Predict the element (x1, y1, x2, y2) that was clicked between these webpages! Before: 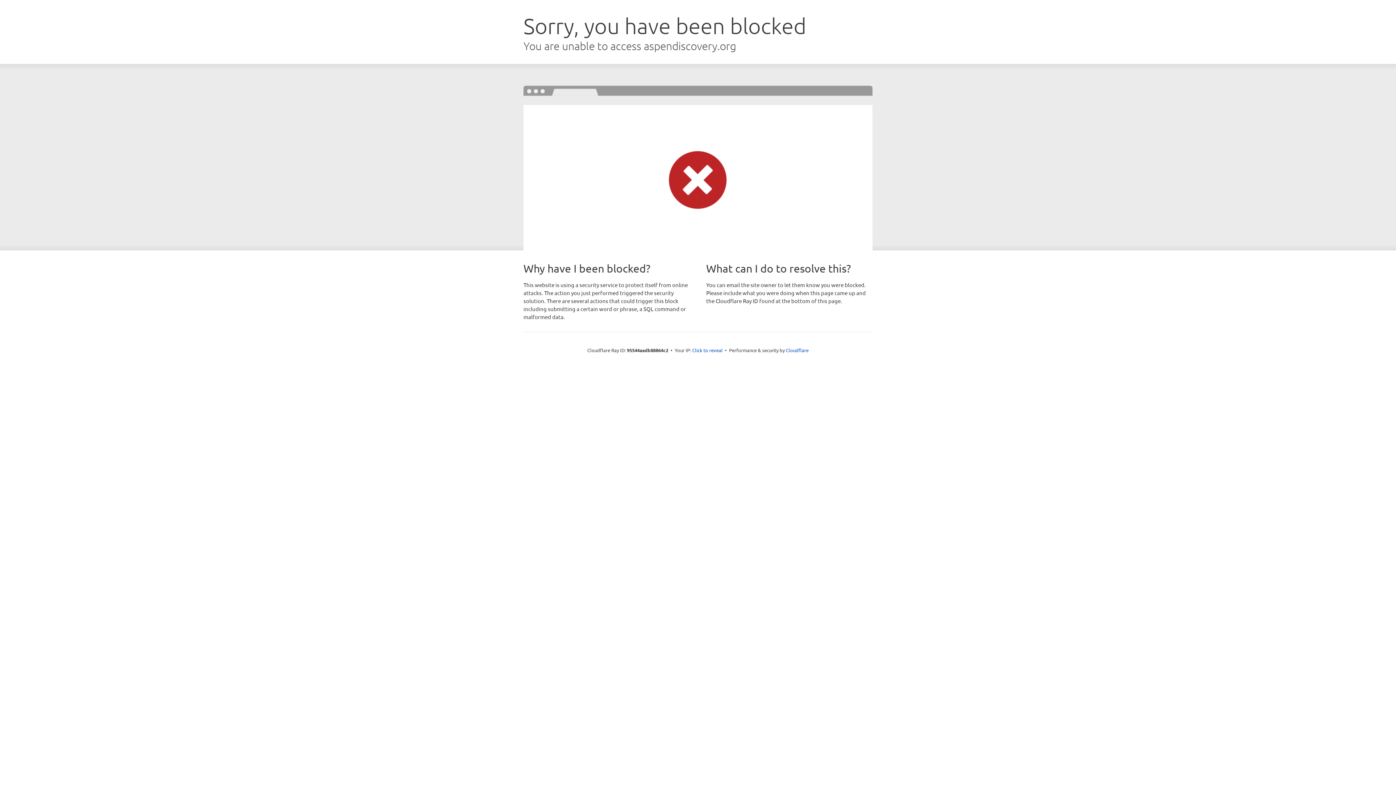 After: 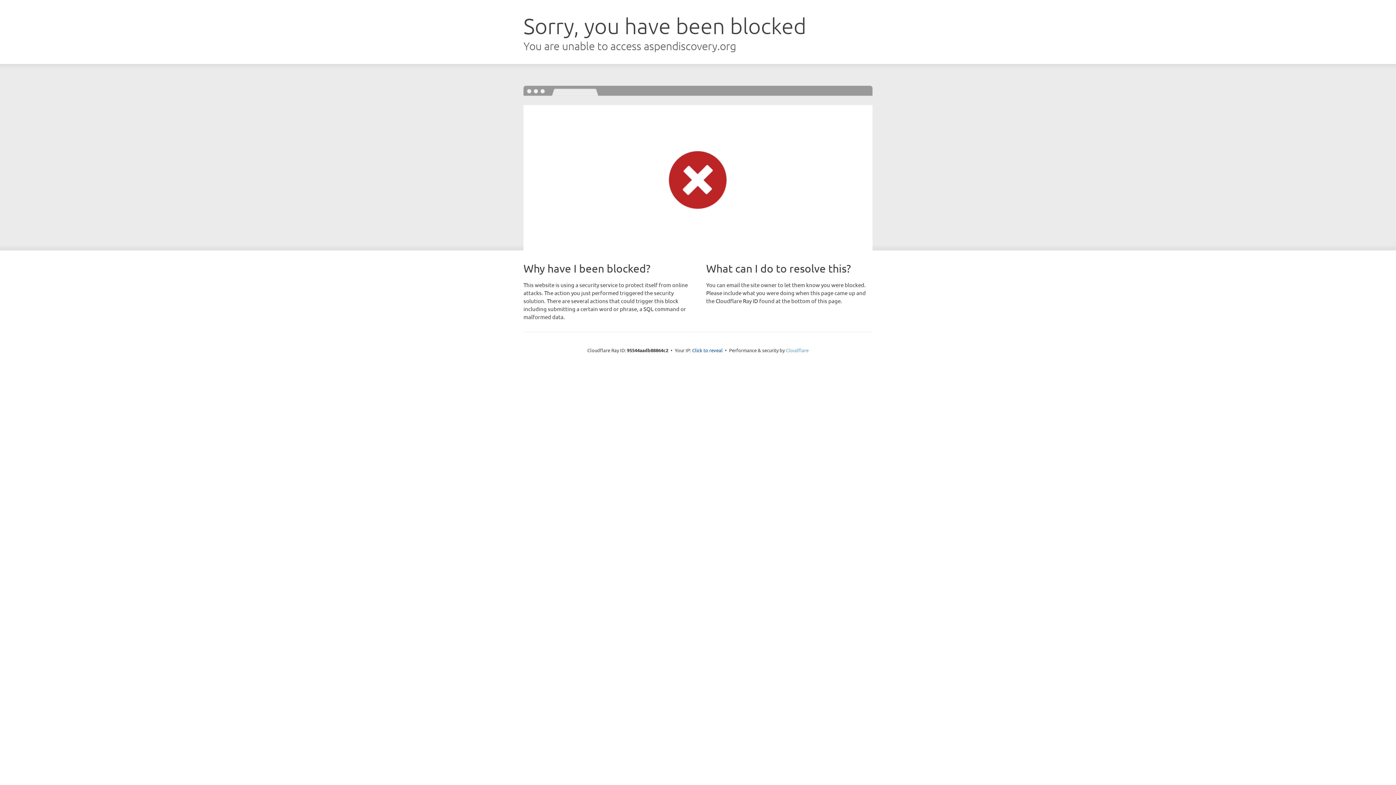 Action: label: Cloudflare bbox: (786, 347, 808, 353)